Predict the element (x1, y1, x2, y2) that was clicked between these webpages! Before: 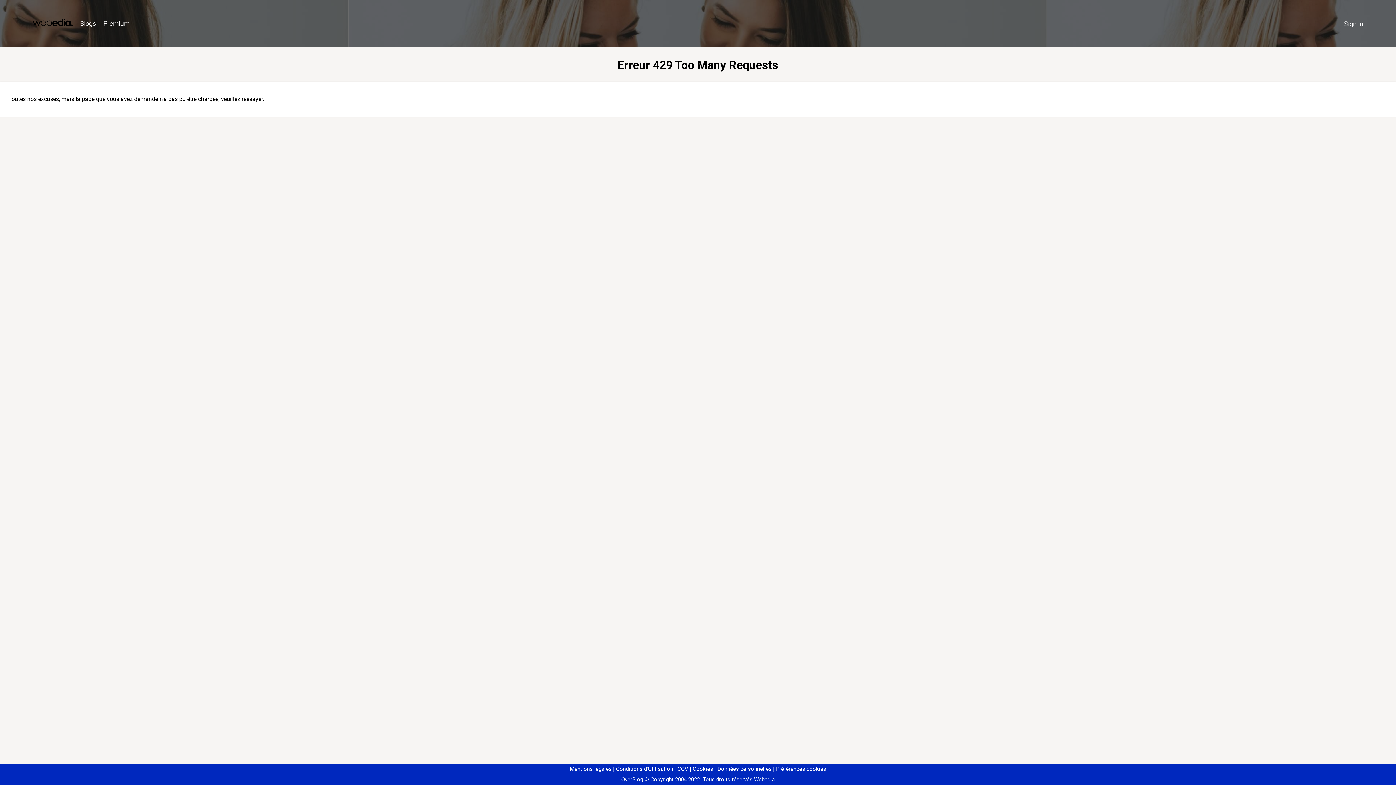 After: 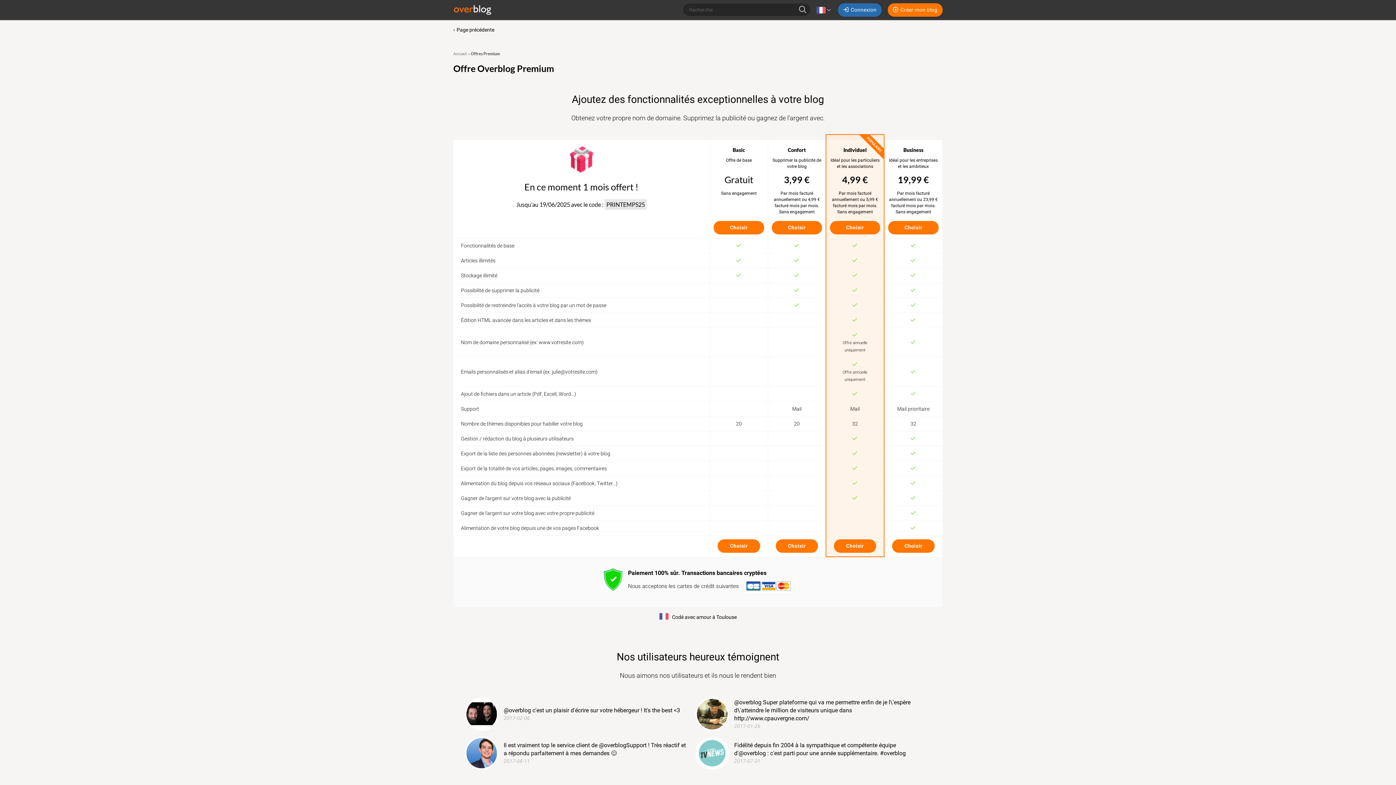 Action: label: Premium bbox: (99, 16, 133, 31)